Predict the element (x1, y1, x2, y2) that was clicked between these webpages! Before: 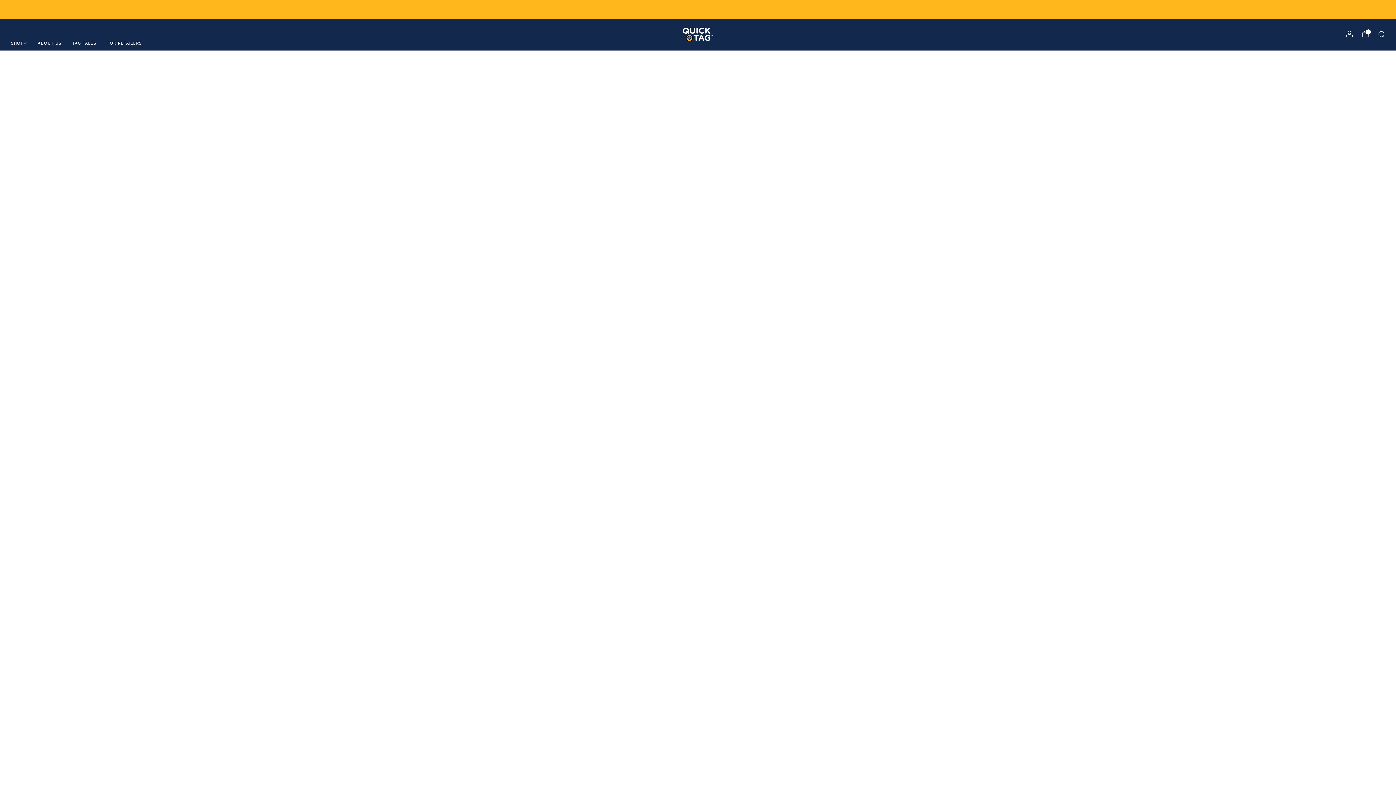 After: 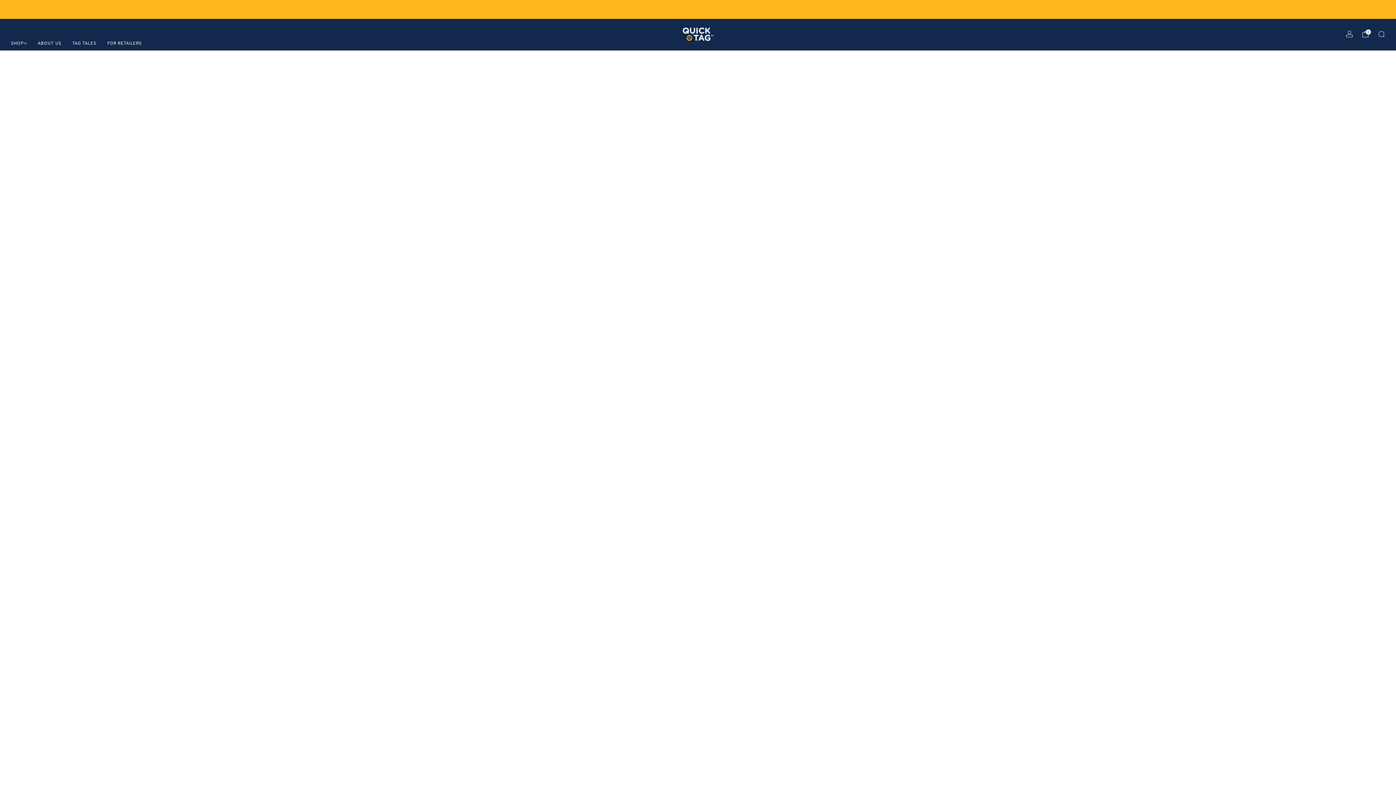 Action: bbox: (107, 37, 141, 48) label: FOR RETAILERS